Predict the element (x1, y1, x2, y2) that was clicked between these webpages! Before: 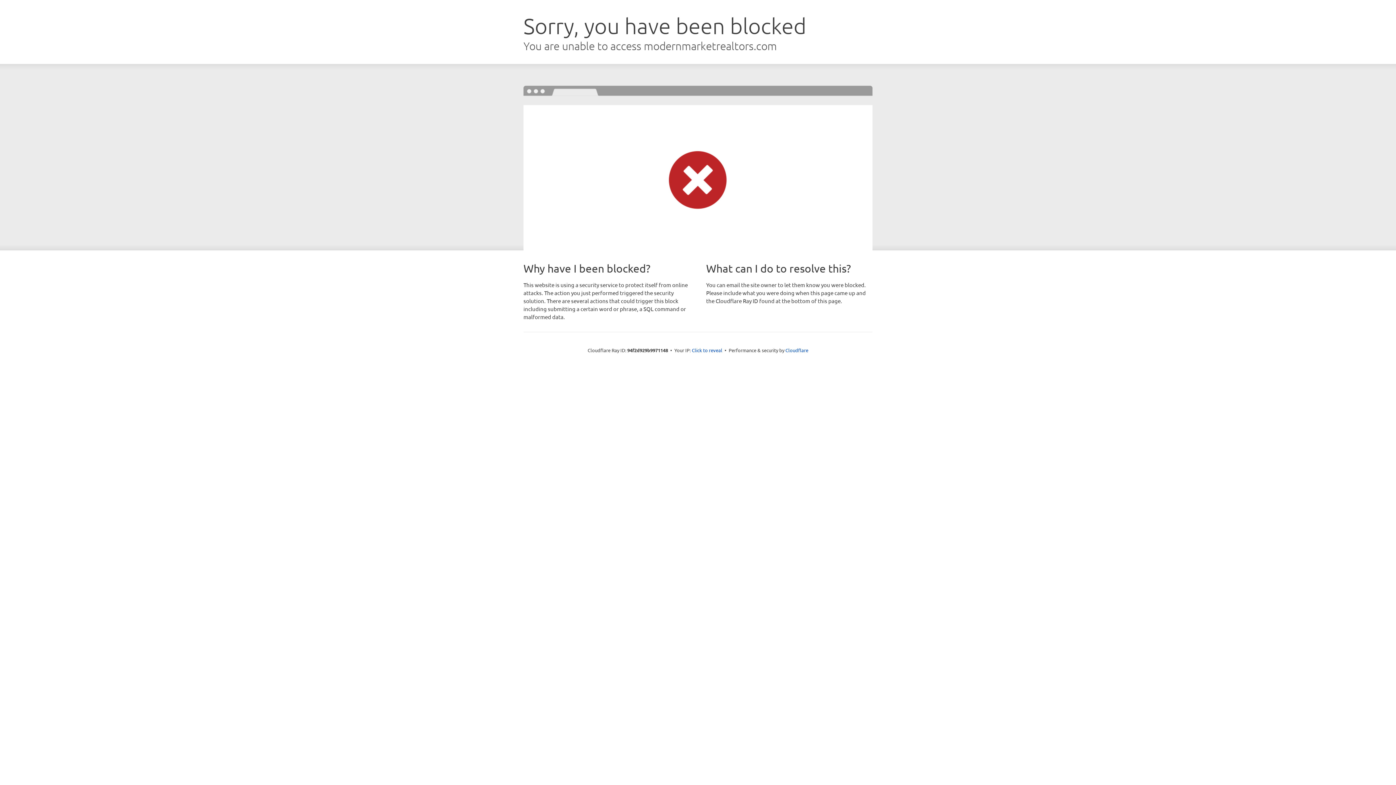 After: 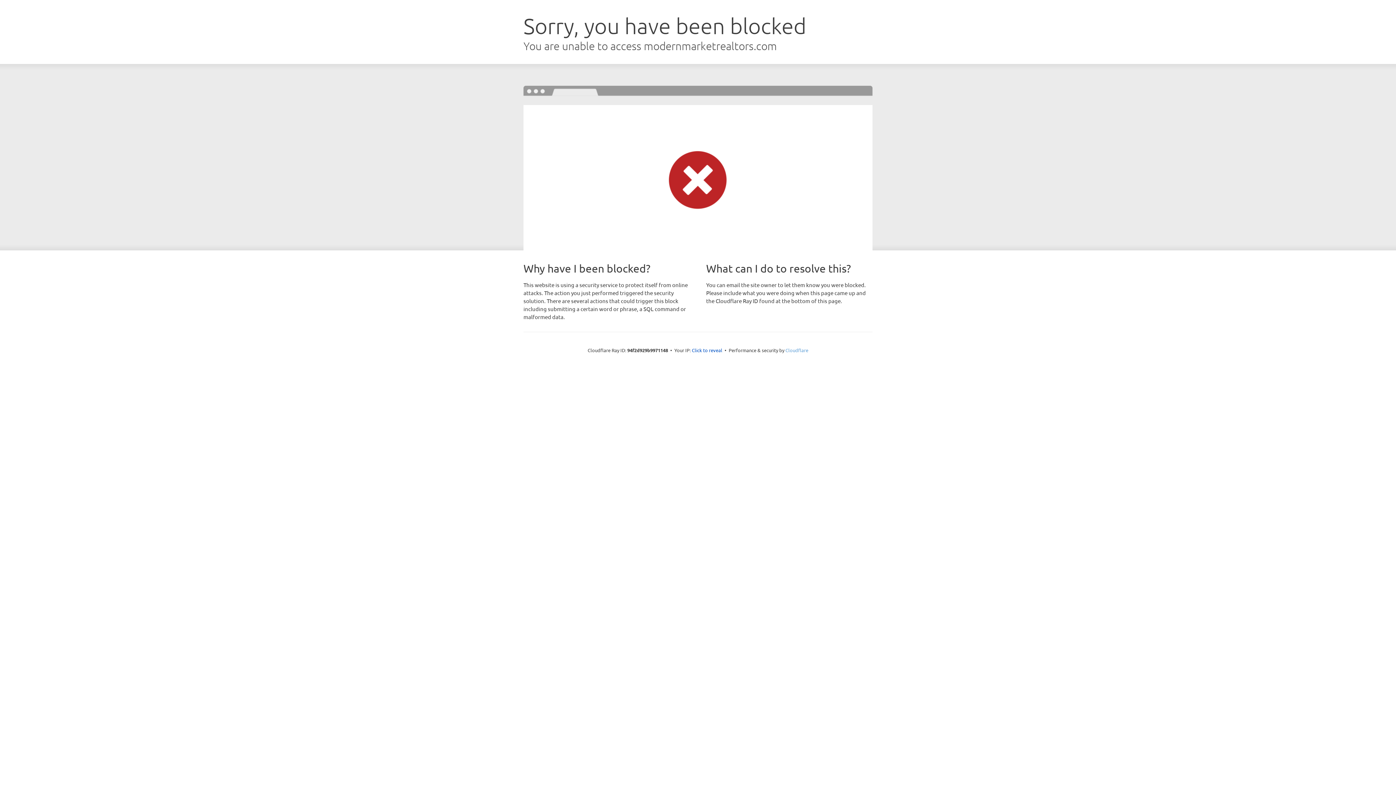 Action: label: Cloudflare bbox: (785, 347, 808, 353)